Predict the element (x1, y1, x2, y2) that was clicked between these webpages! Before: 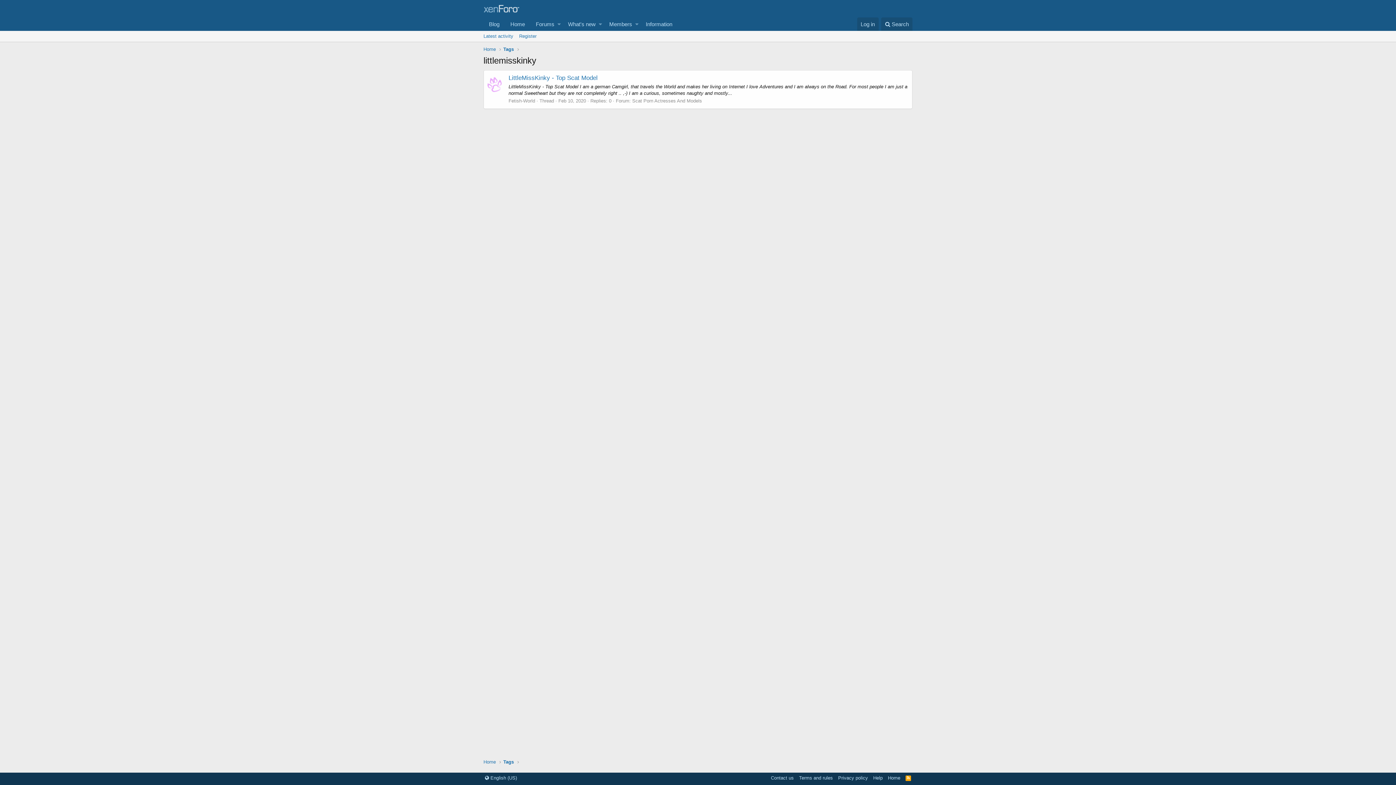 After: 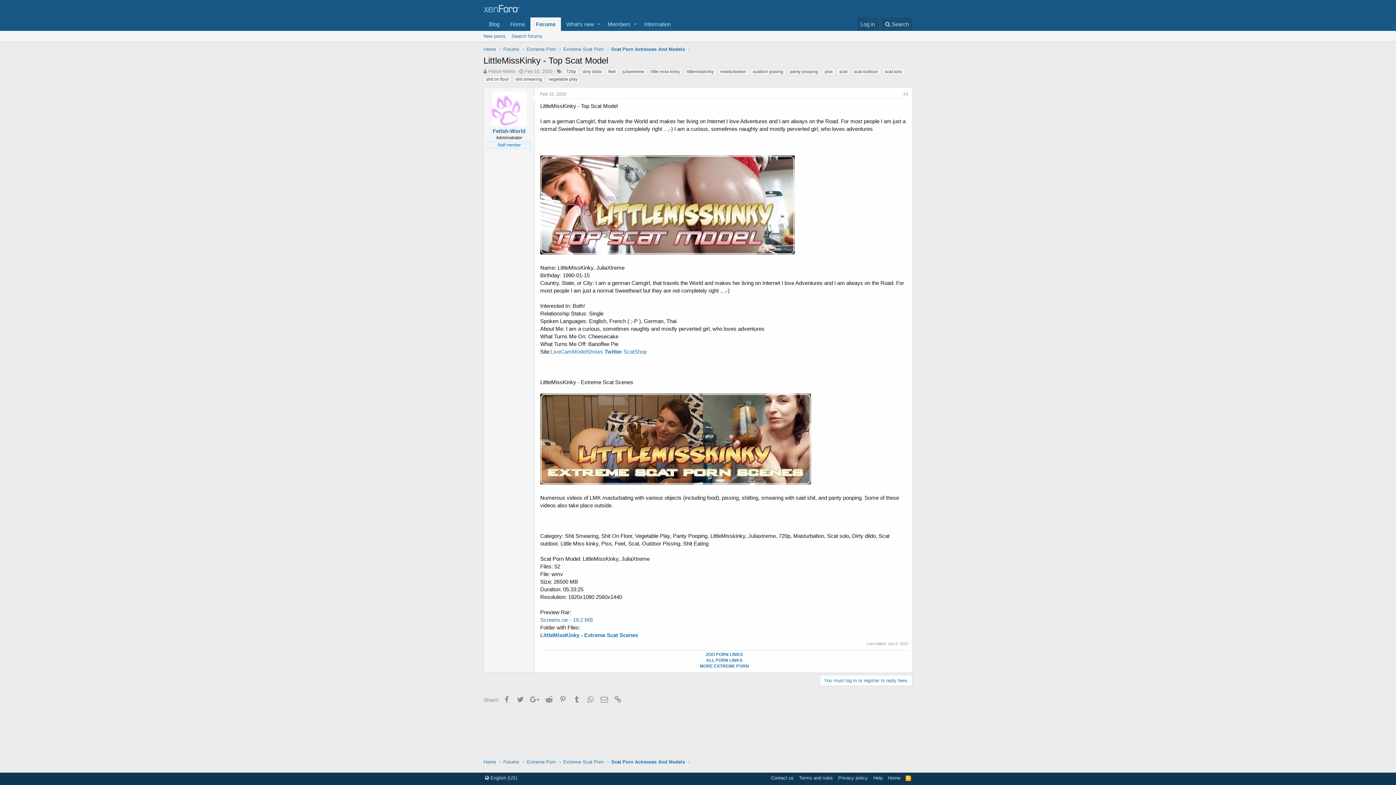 Action: bbox: (508, 74, 597, 81) label: LittleMissKinky - Top Scat Model